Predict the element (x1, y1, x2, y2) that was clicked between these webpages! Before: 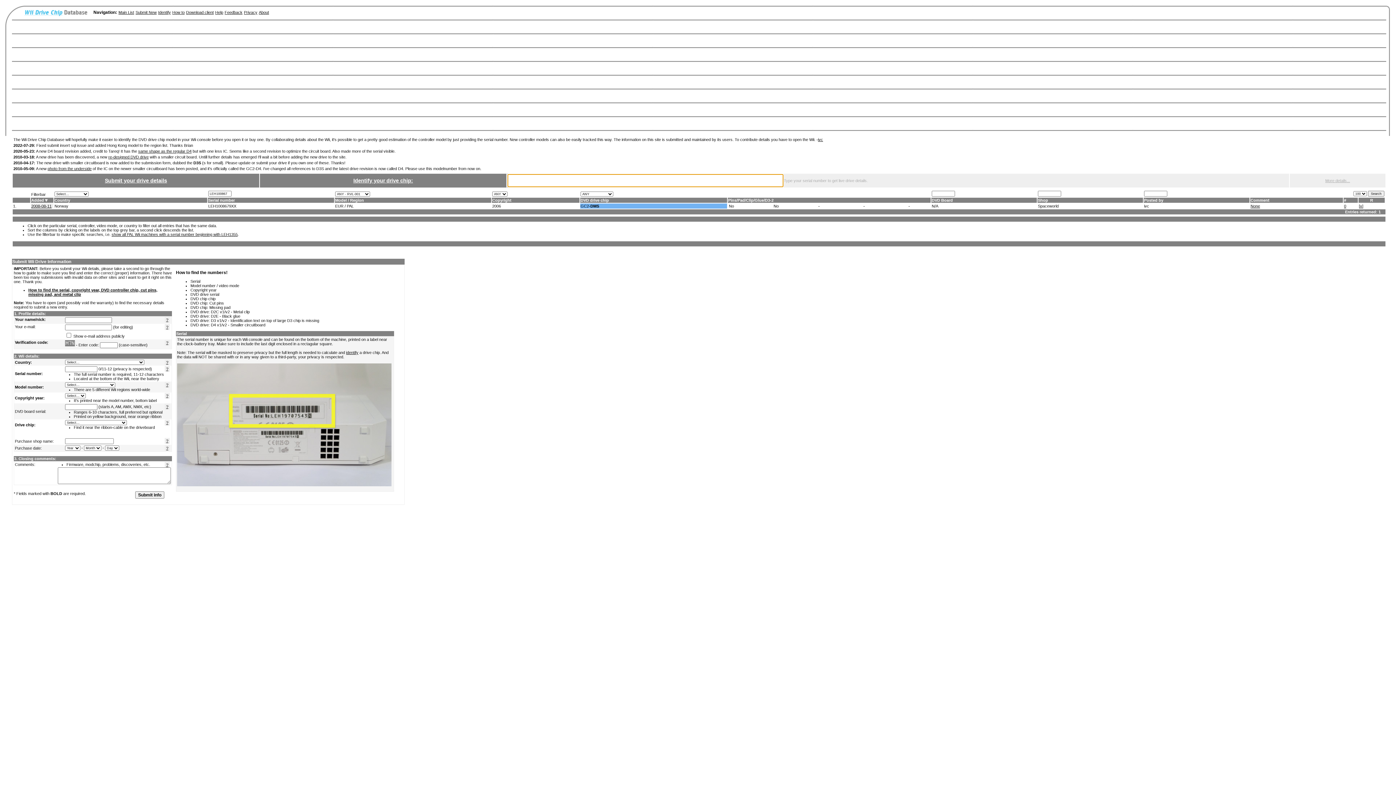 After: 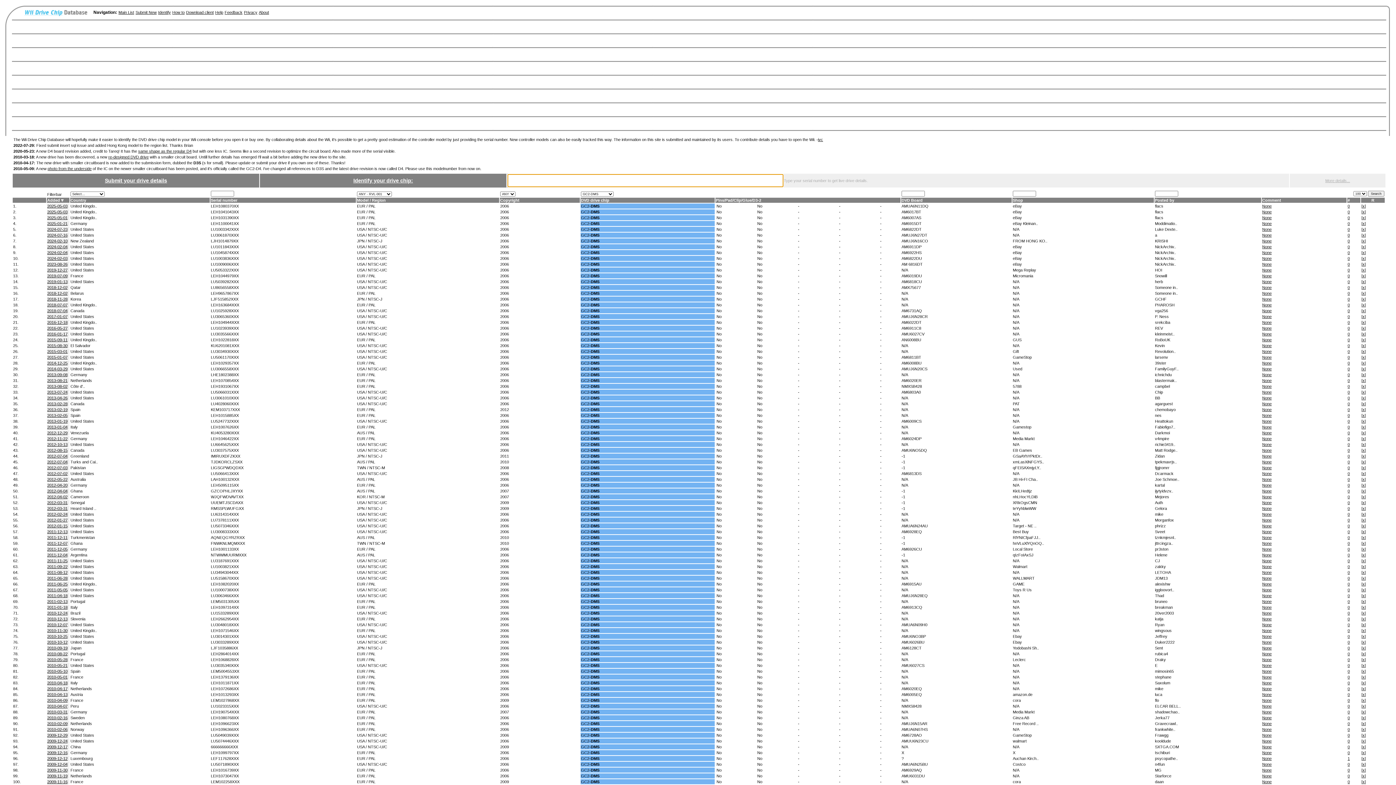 Action: bbox: (580, 204, 599, 208) label: GC2-DMS